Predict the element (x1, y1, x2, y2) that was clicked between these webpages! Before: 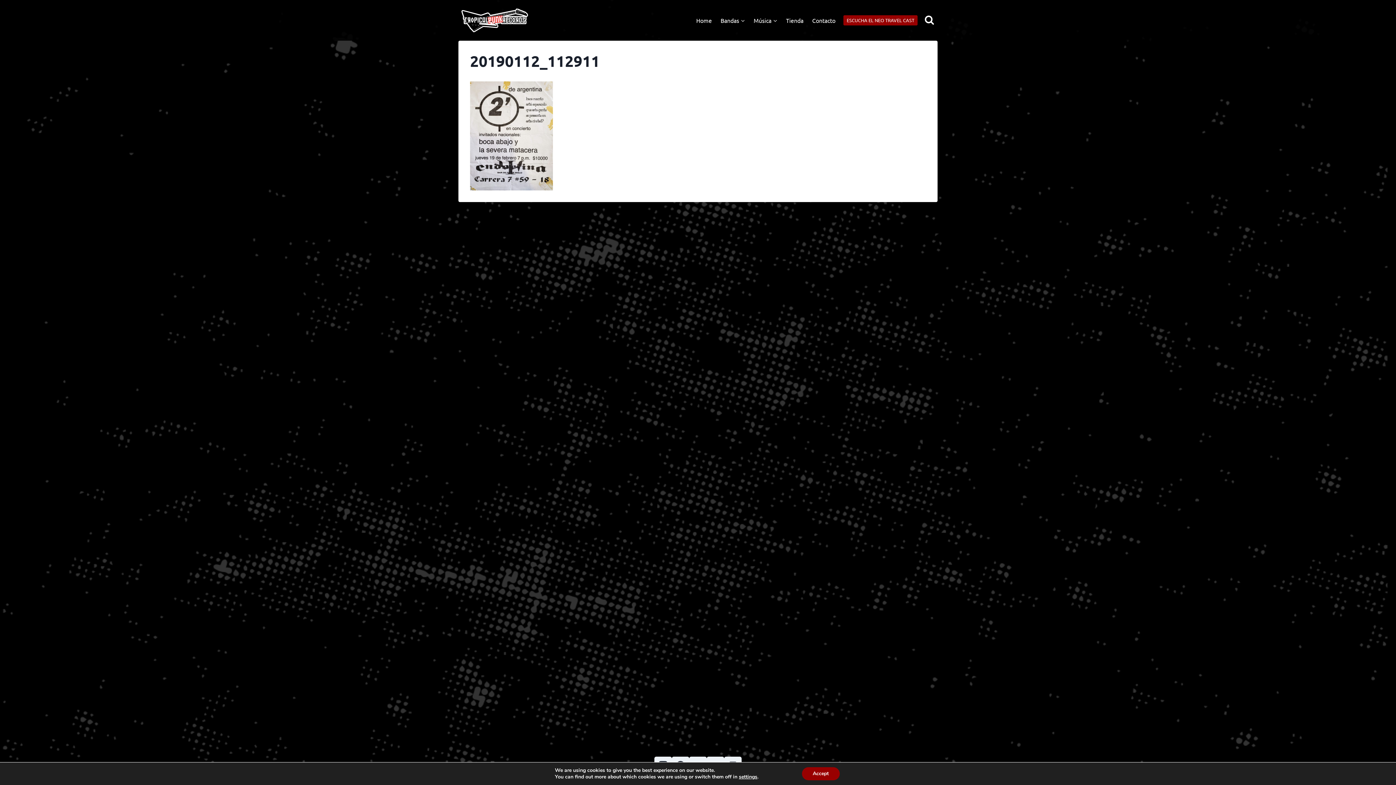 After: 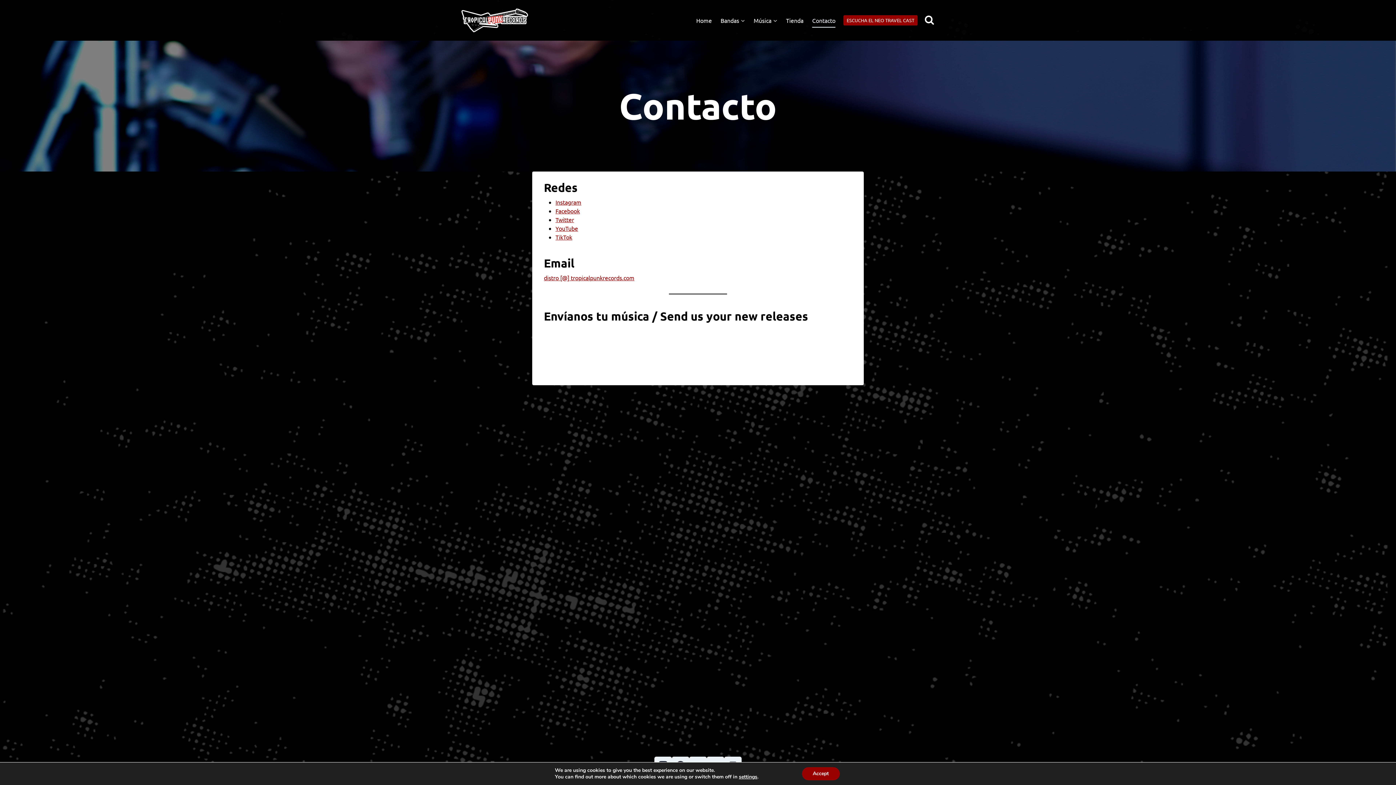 Action: bbox: (808, 13, 840, 27) label: Contacto